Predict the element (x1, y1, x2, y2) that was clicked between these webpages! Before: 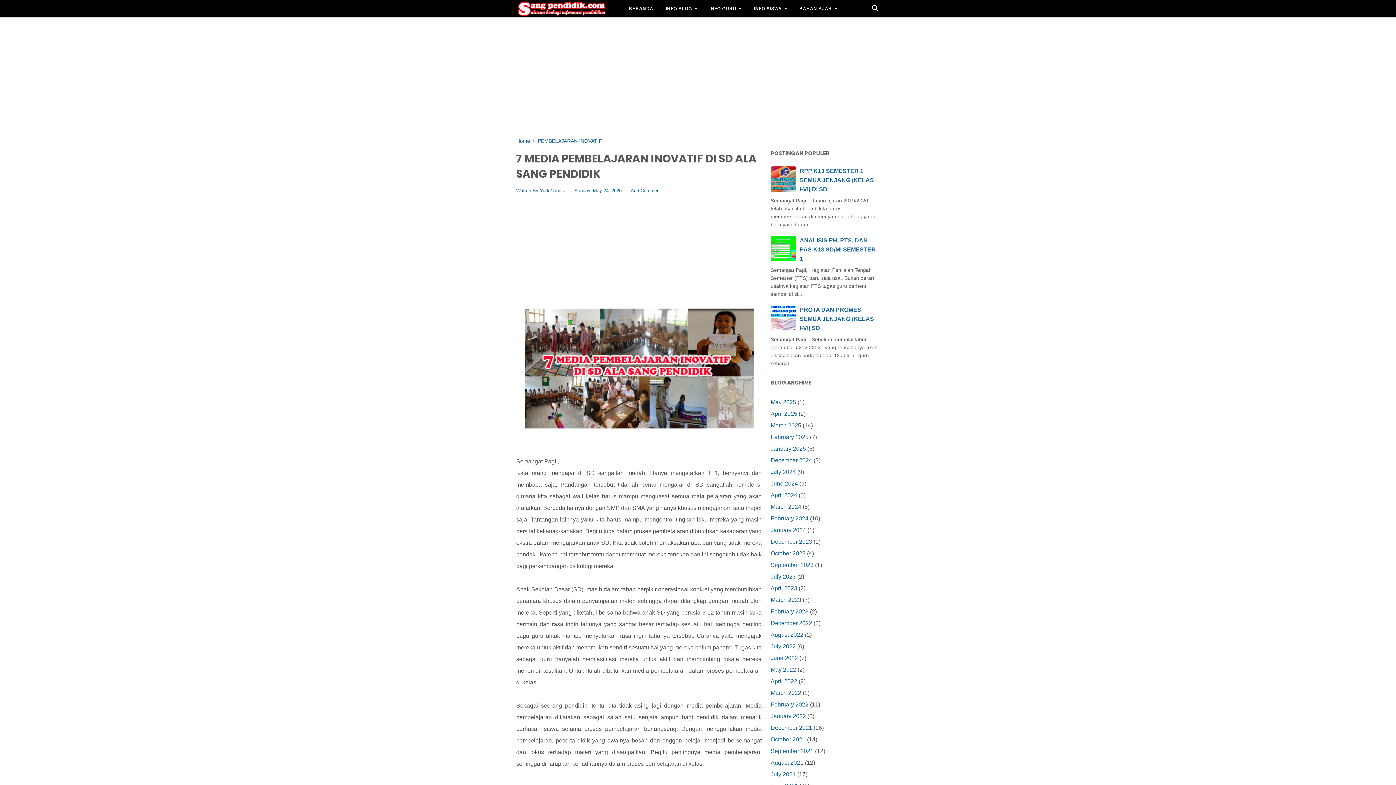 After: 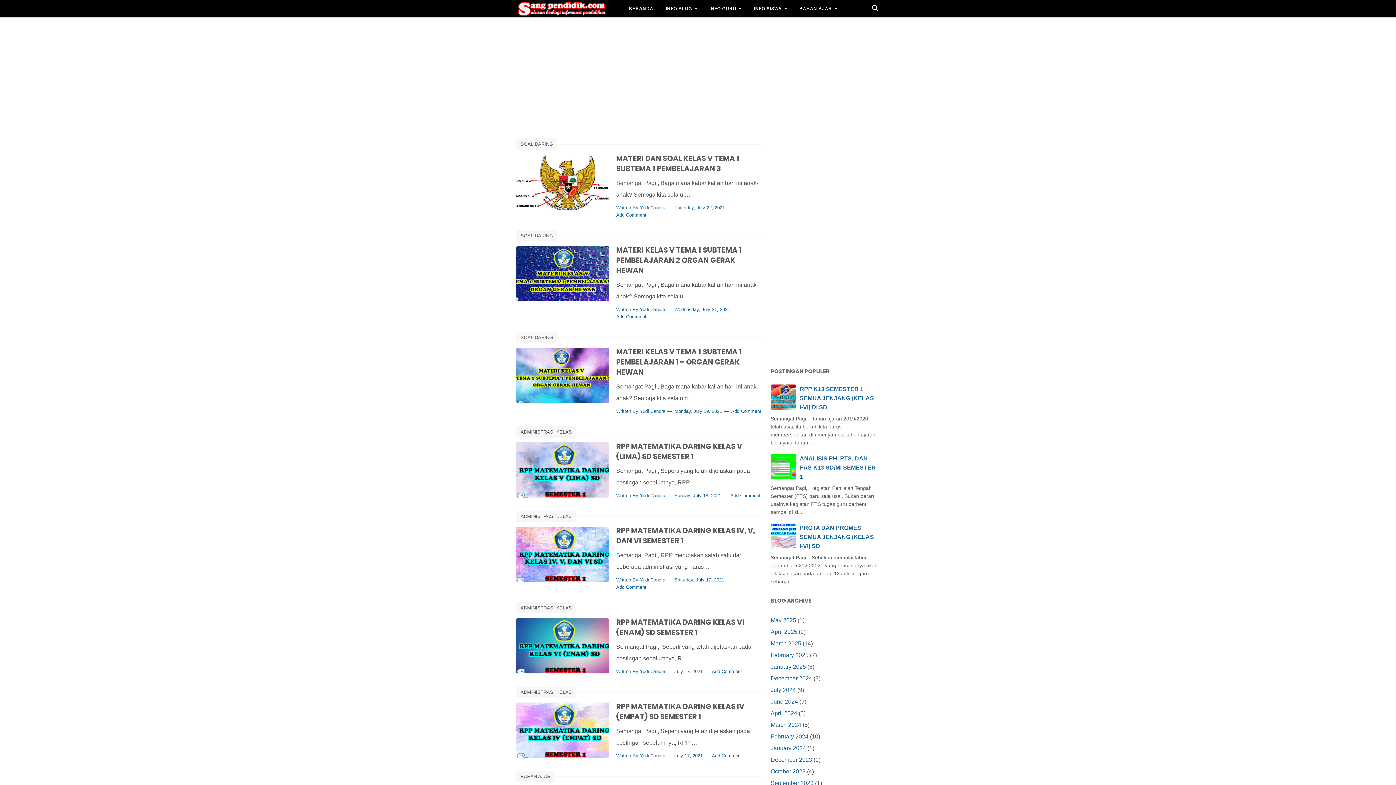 Action: bbox: (770, 771, 796, 777) label: July 2021